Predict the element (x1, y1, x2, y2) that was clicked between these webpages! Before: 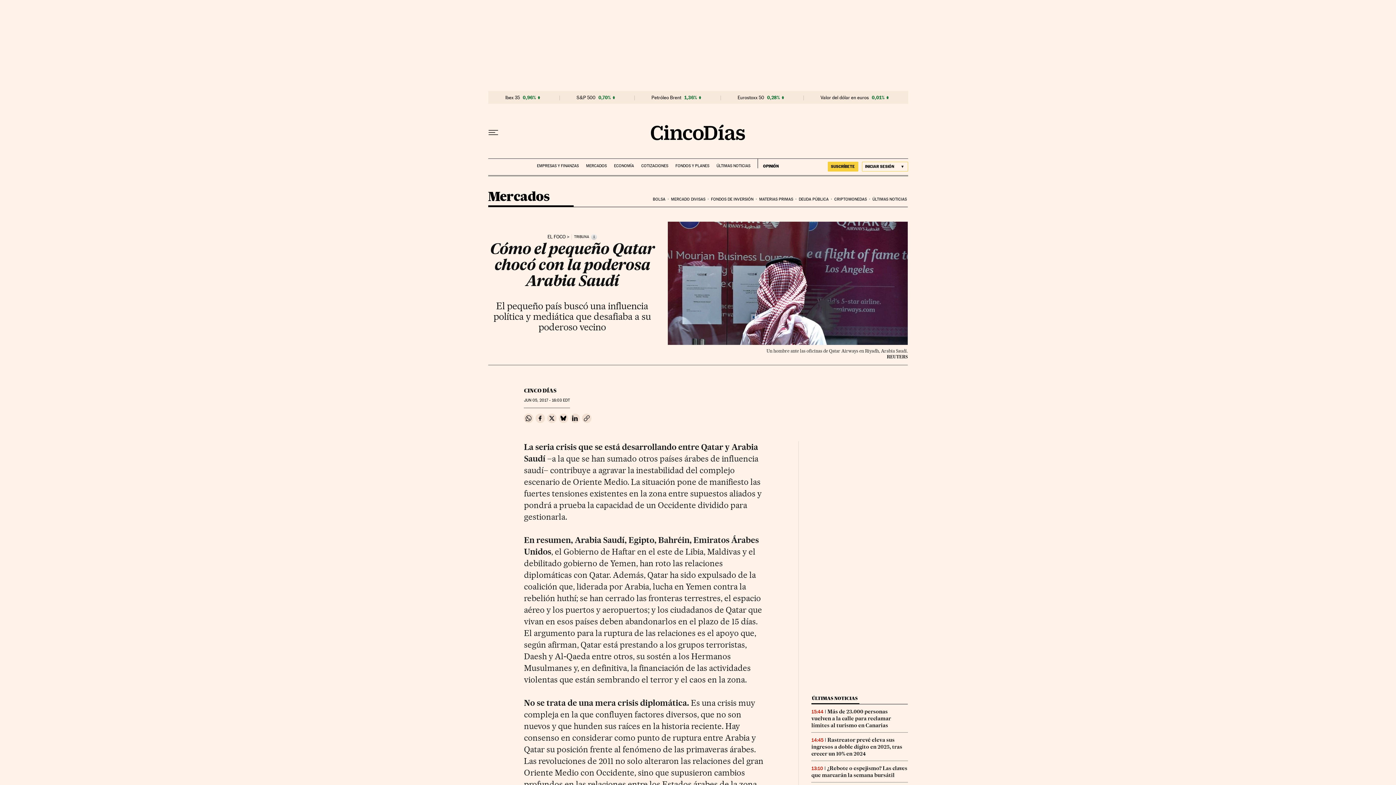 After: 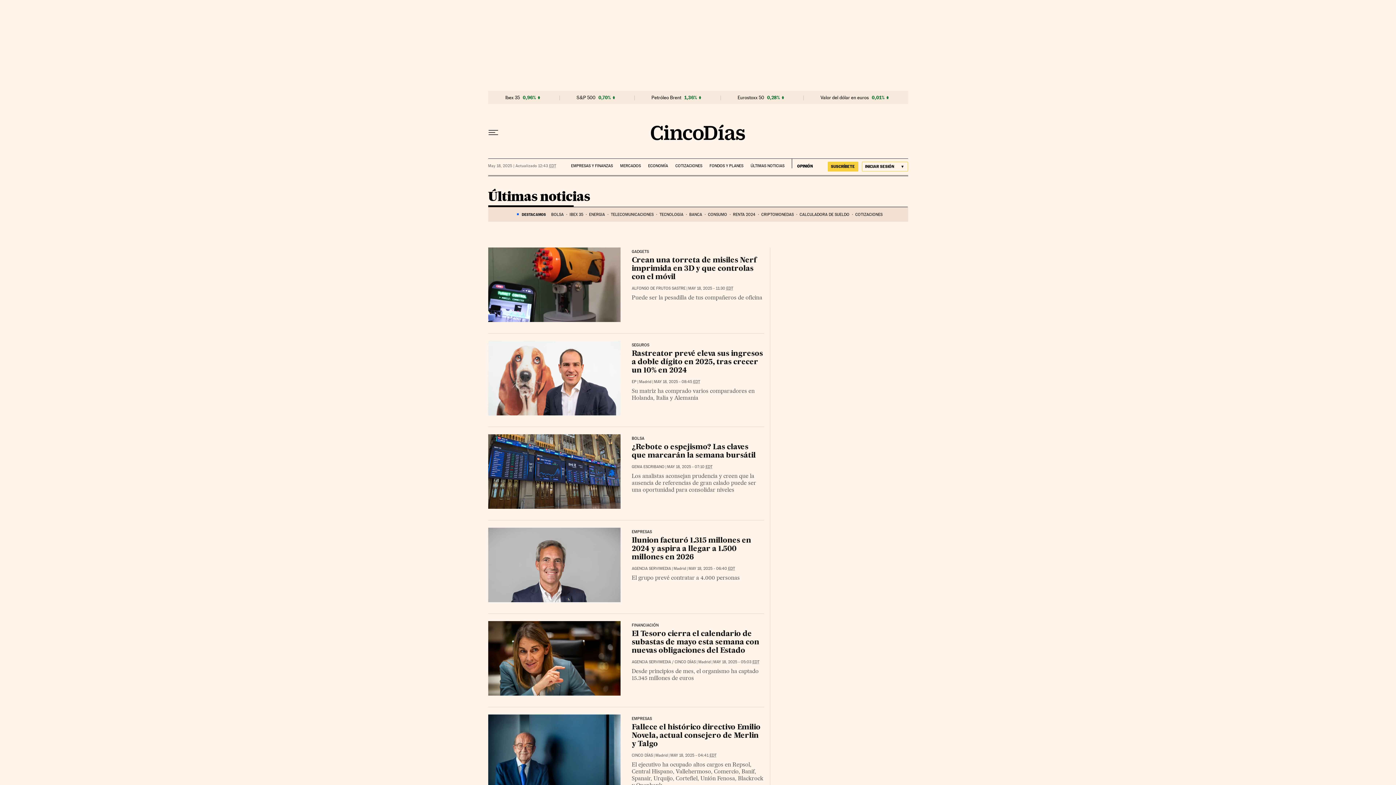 Action: label: ÚLTIMAS NOTICIAS bbox: (871, 191, 908, 207)